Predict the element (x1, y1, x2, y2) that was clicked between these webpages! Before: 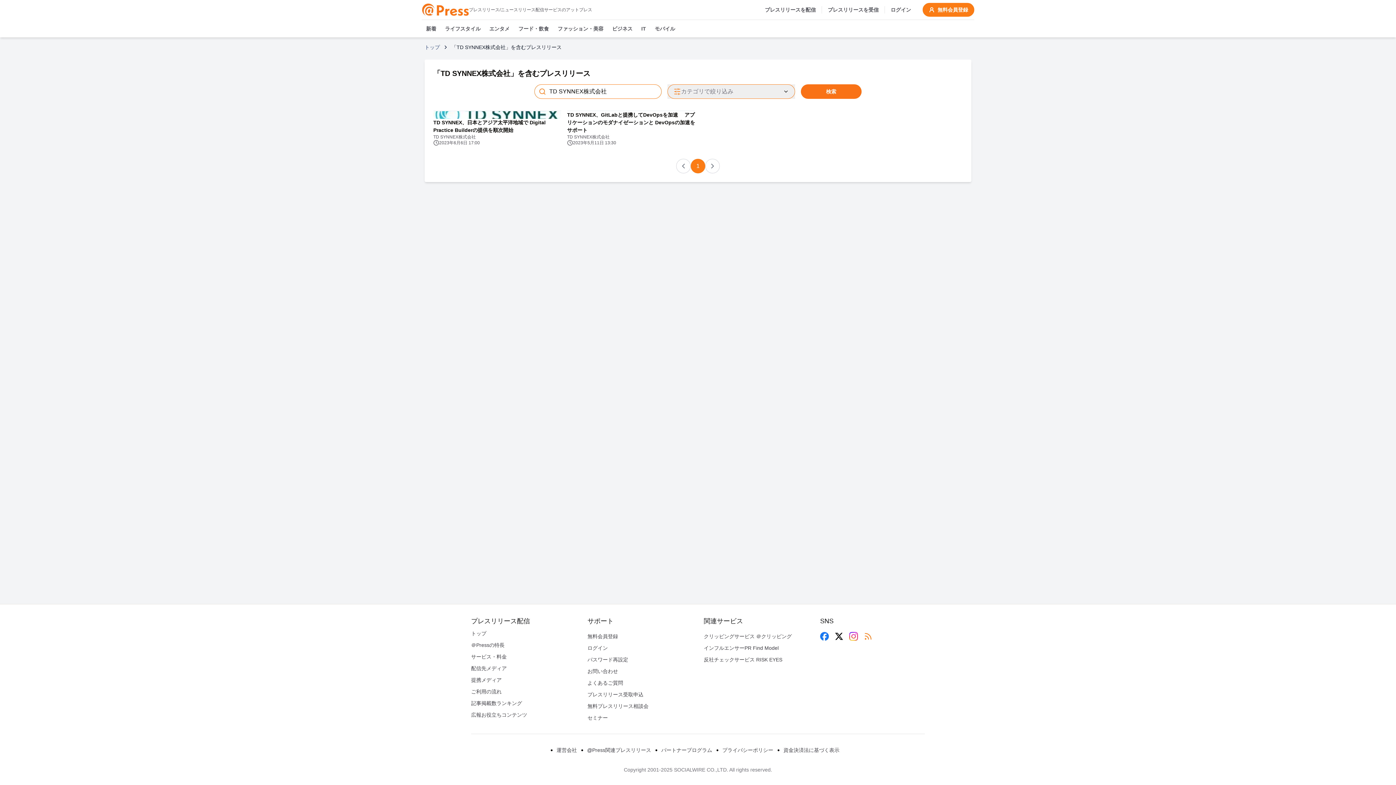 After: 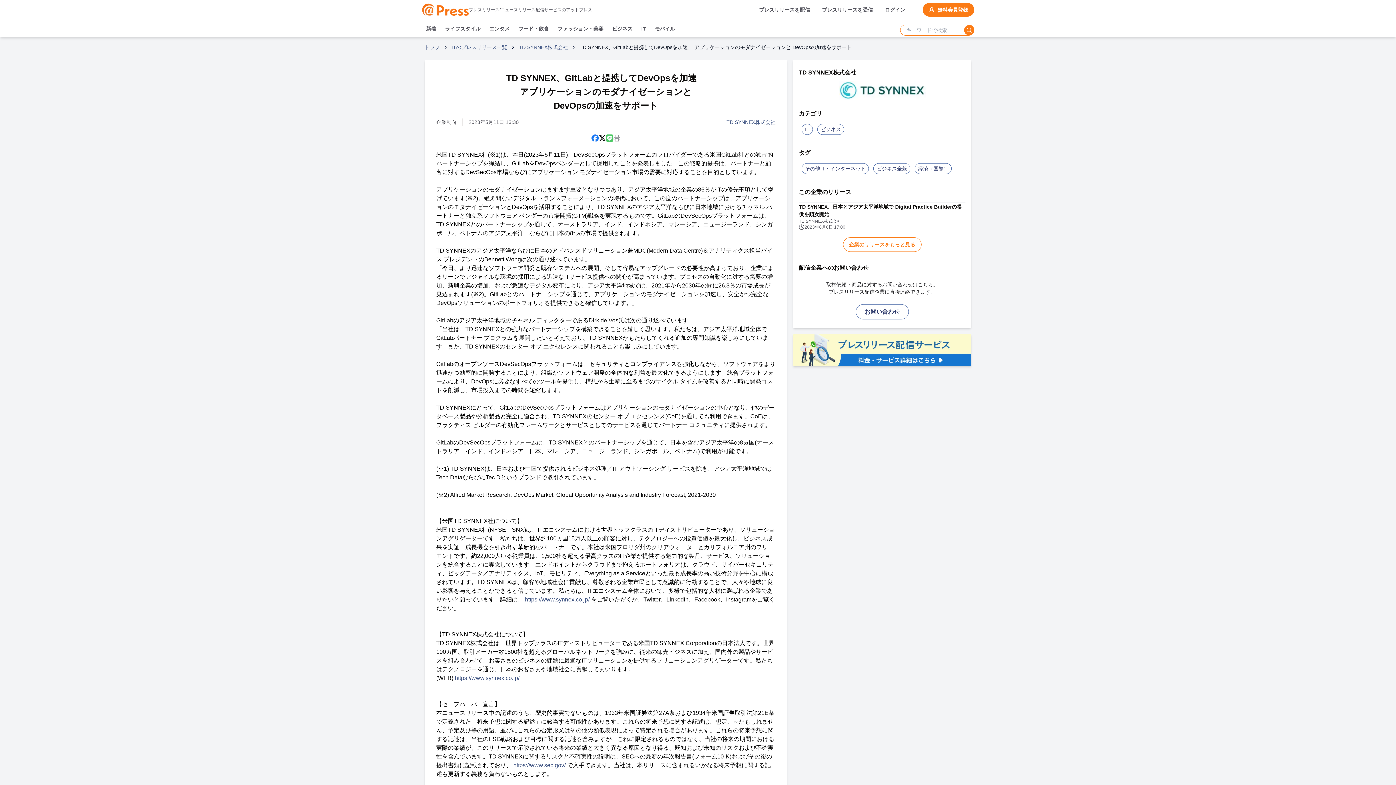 Action: bbox: (567, 110, 695, 147) label: TD SYNNEX、GitLabと提携してDevOpsを加速　 アプリケーションのモダナイゼーションと DevOpsの加速をサポート

TD SYNNEX株式会社

2023年5月11日 13:30